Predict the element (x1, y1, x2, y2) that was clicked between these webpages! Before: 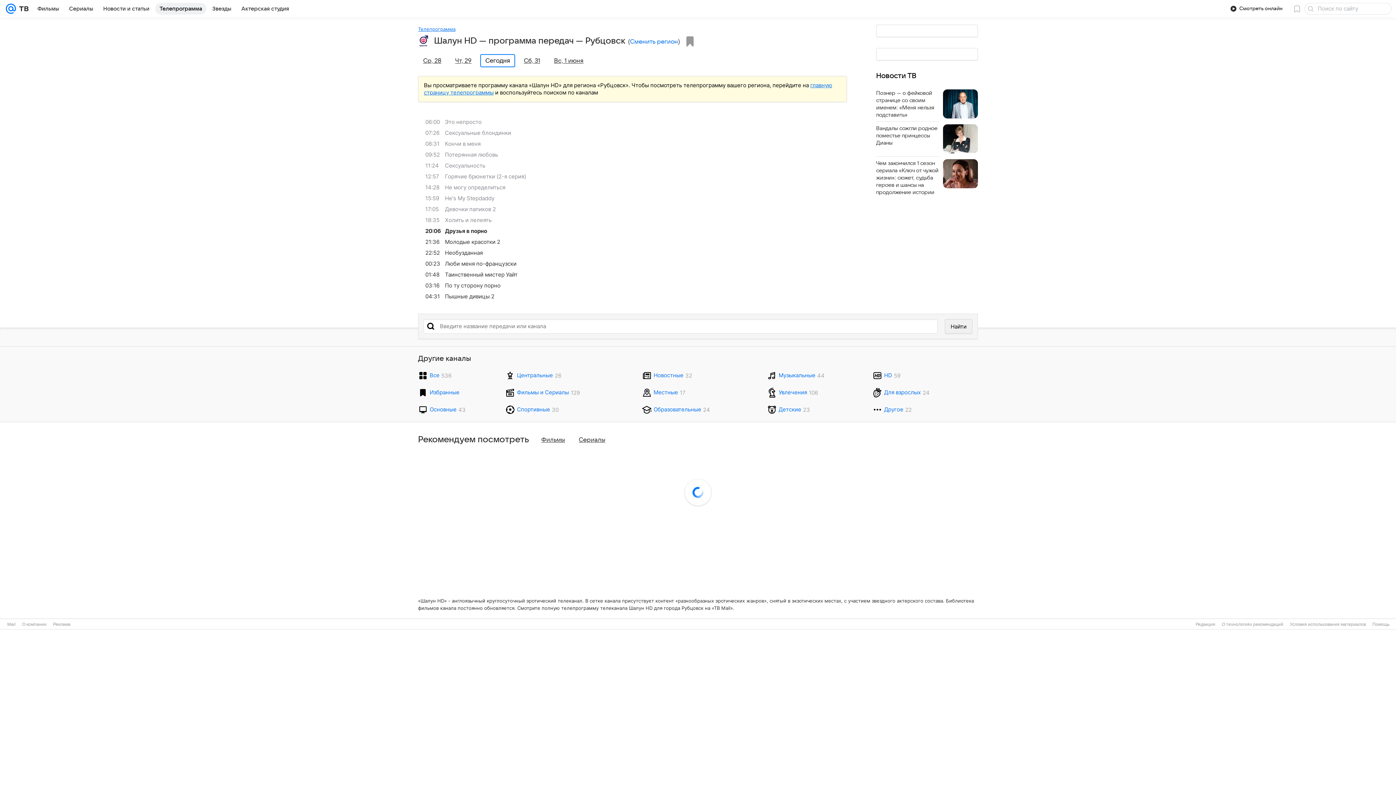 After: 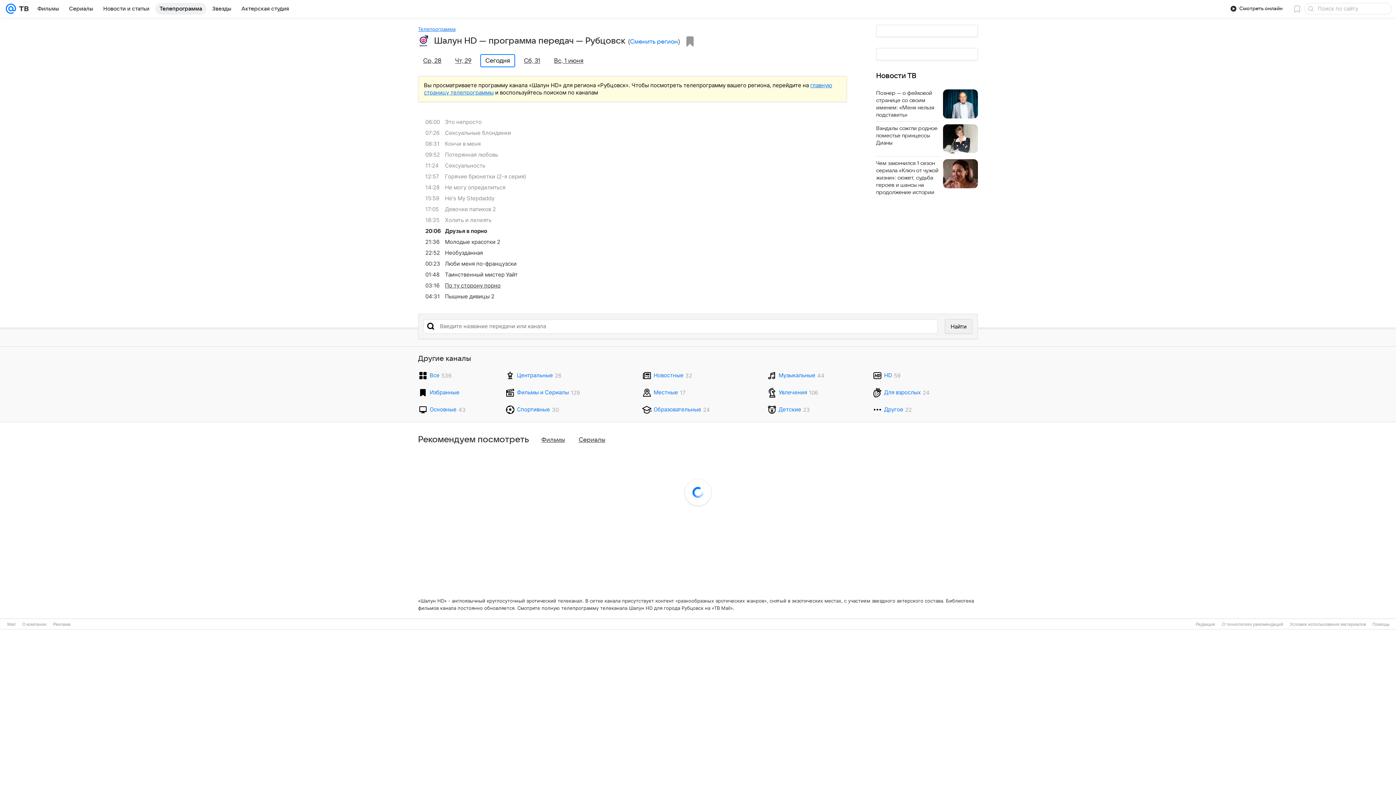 Action: label: 03:16
По ту сторону порно bbox: (425, 280, 854, 291)